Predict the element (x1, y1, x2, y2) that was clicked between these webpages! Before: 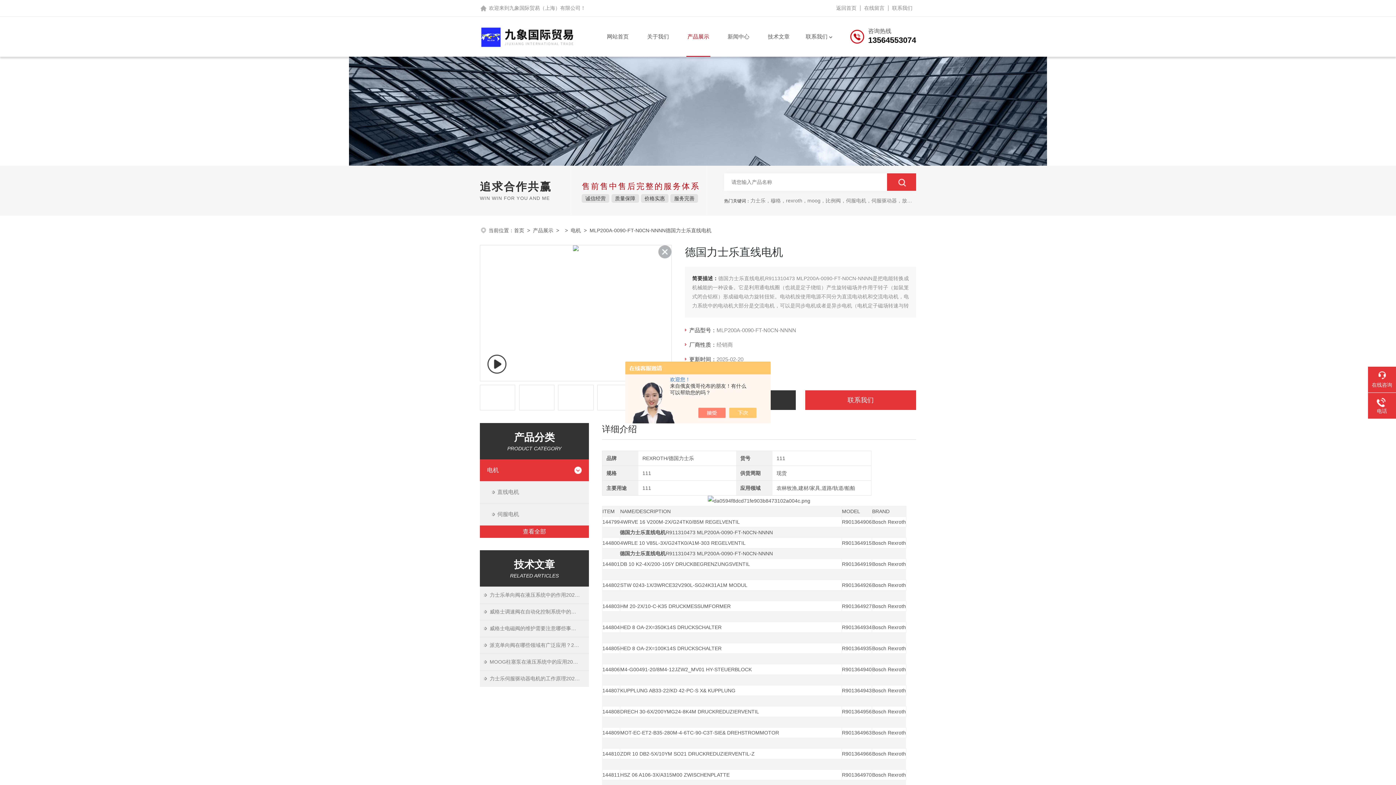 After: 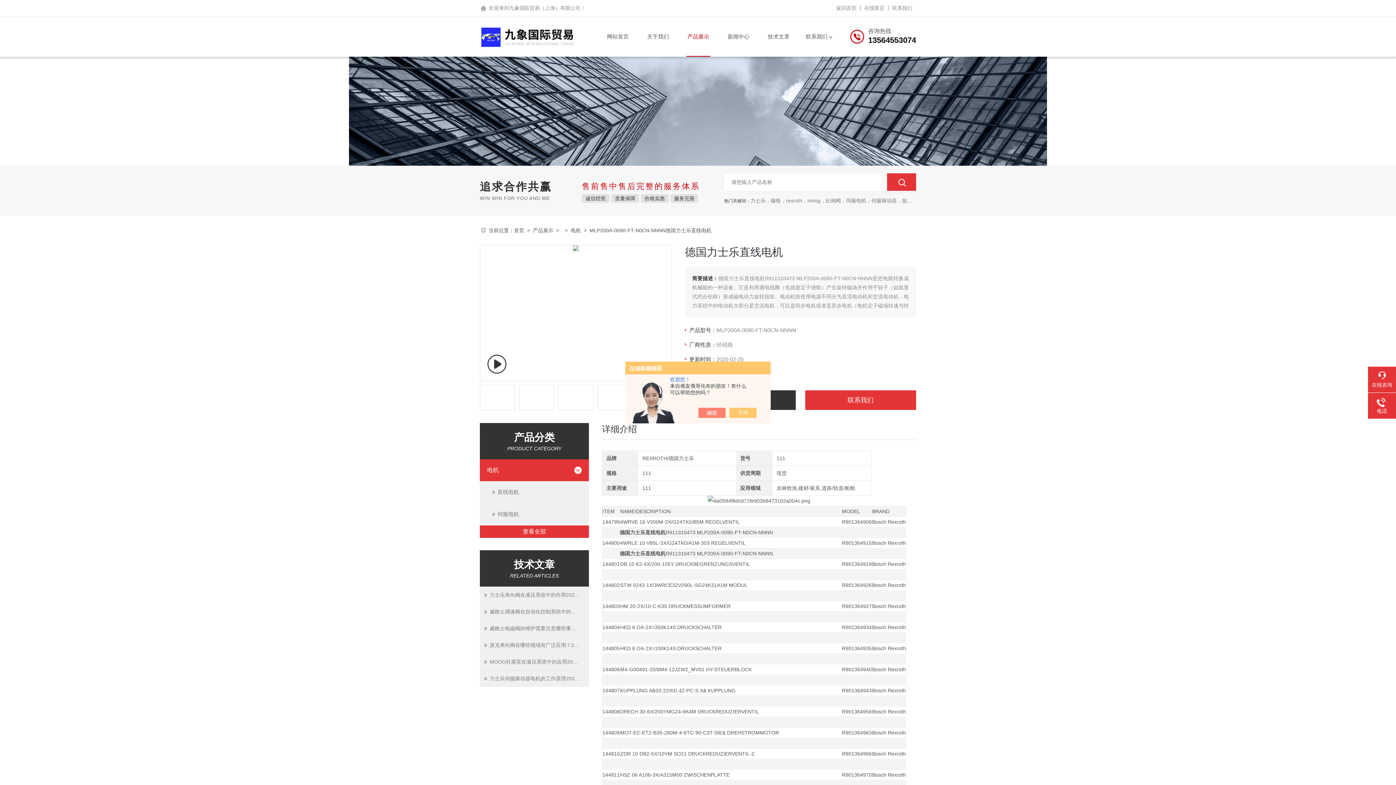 Action: bbox: (658, 245, 671, 258)